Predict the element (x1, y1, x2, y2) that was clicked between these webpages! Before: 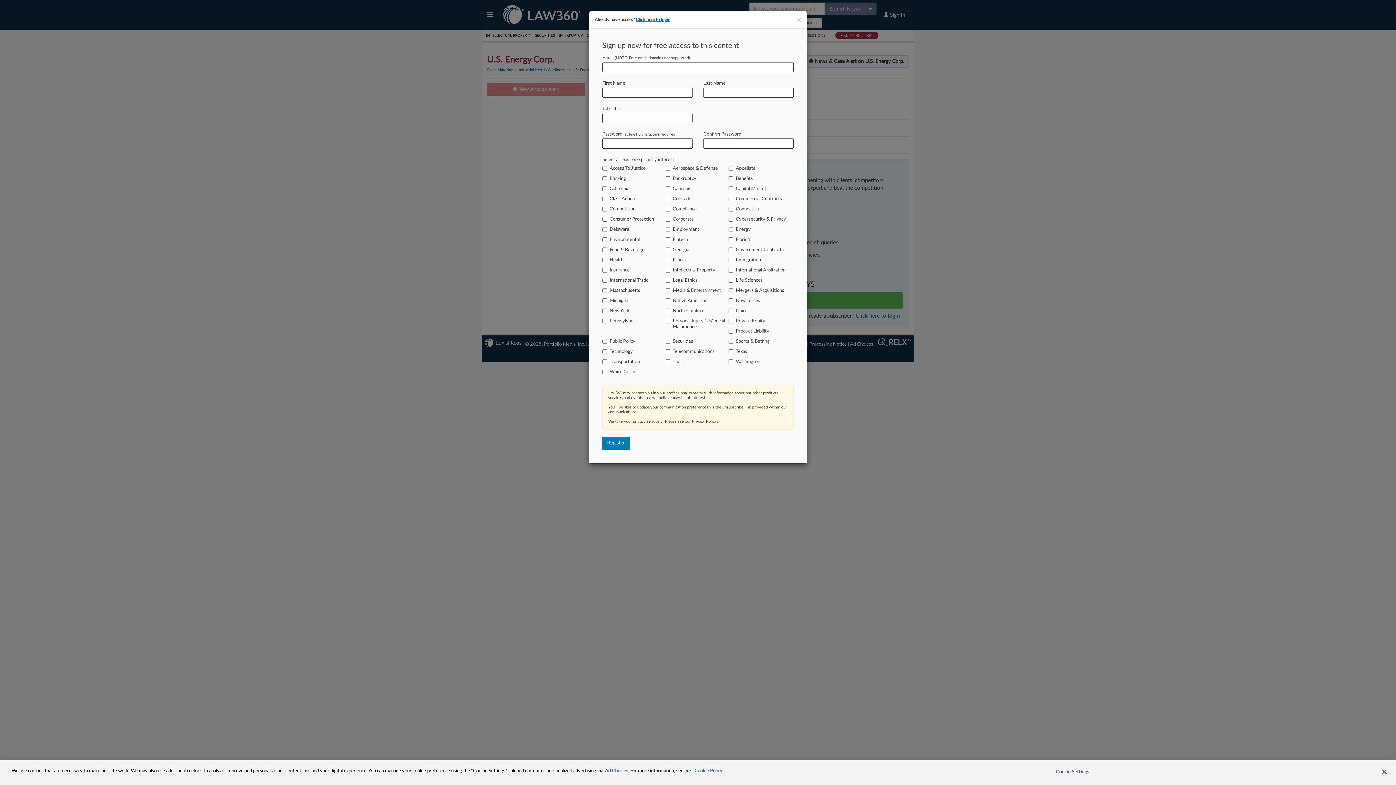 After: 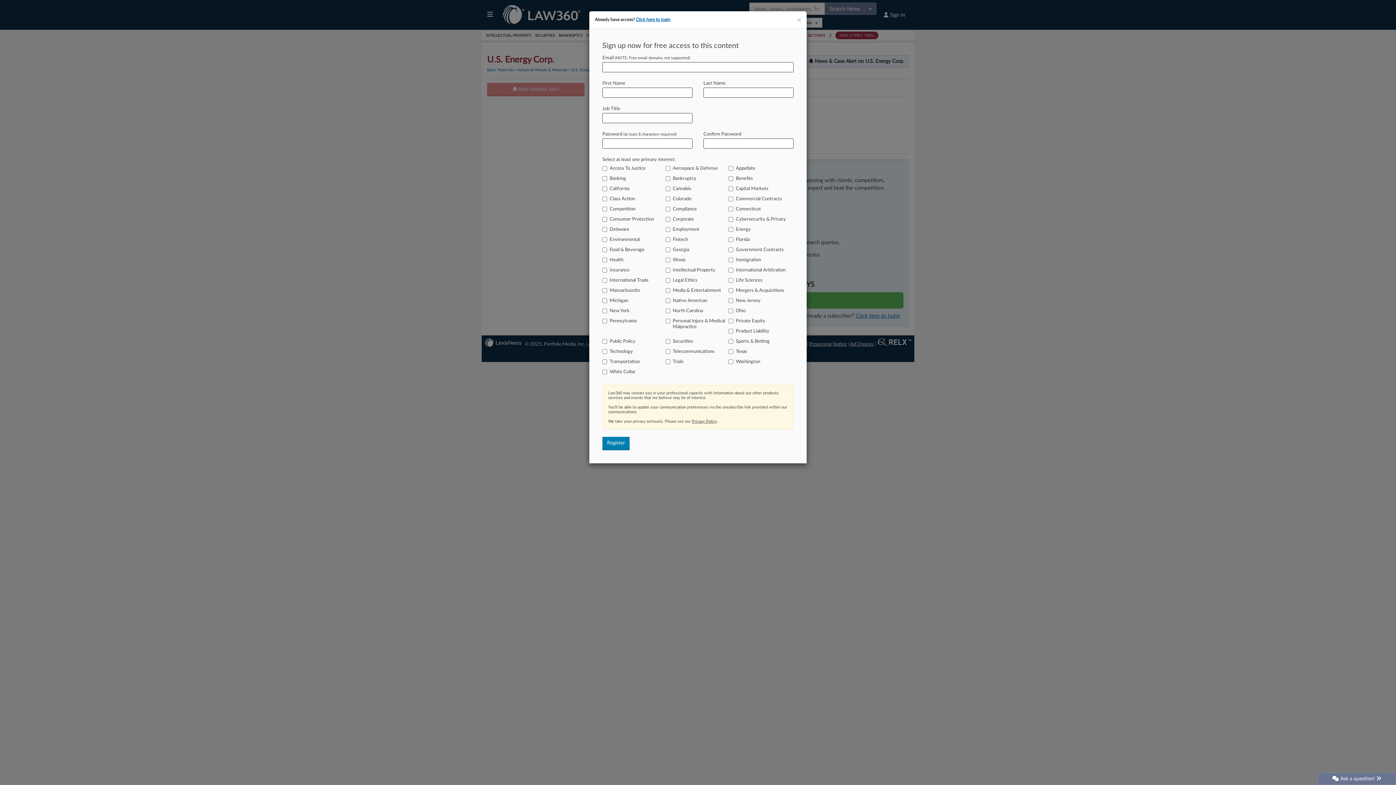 Action: label: Privacy Policy bbox: (692, 419, 717, 423)